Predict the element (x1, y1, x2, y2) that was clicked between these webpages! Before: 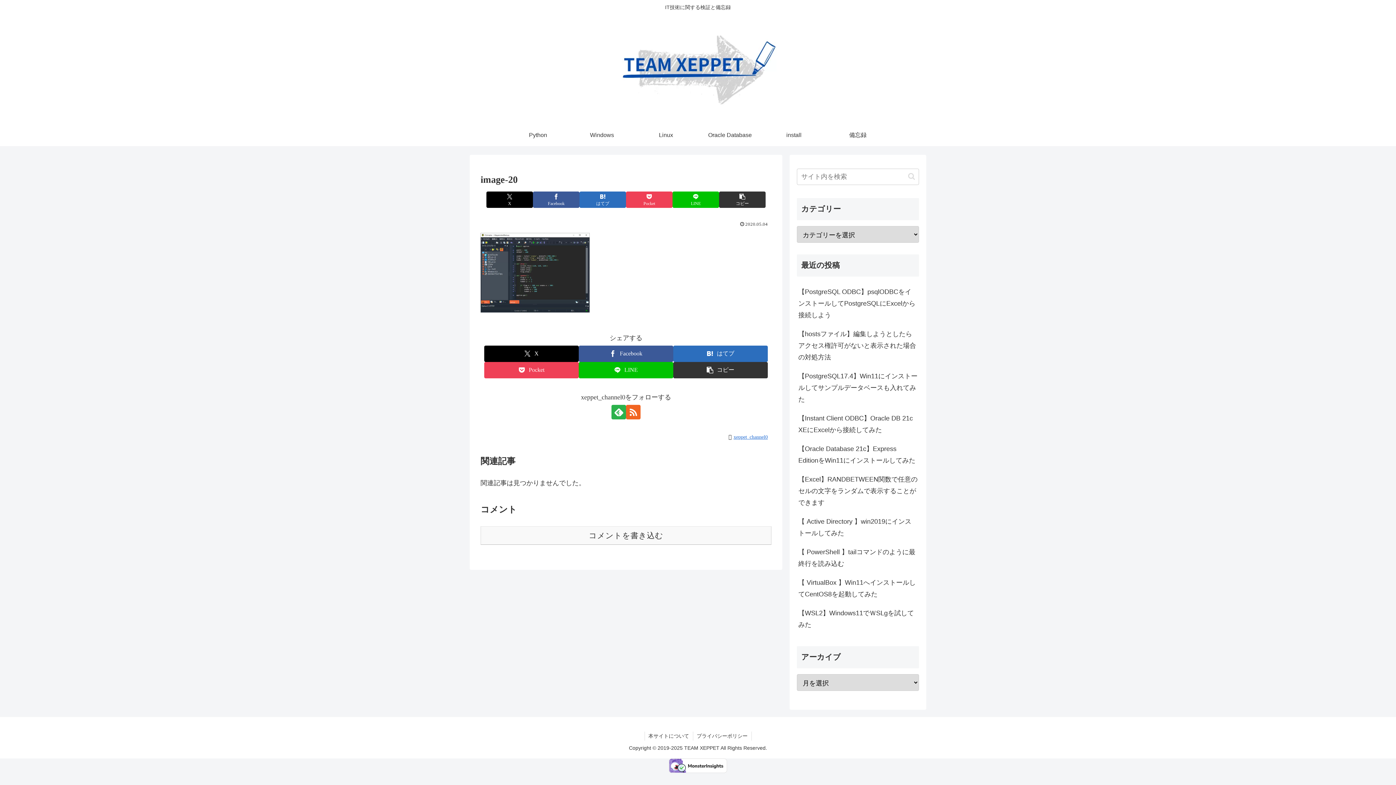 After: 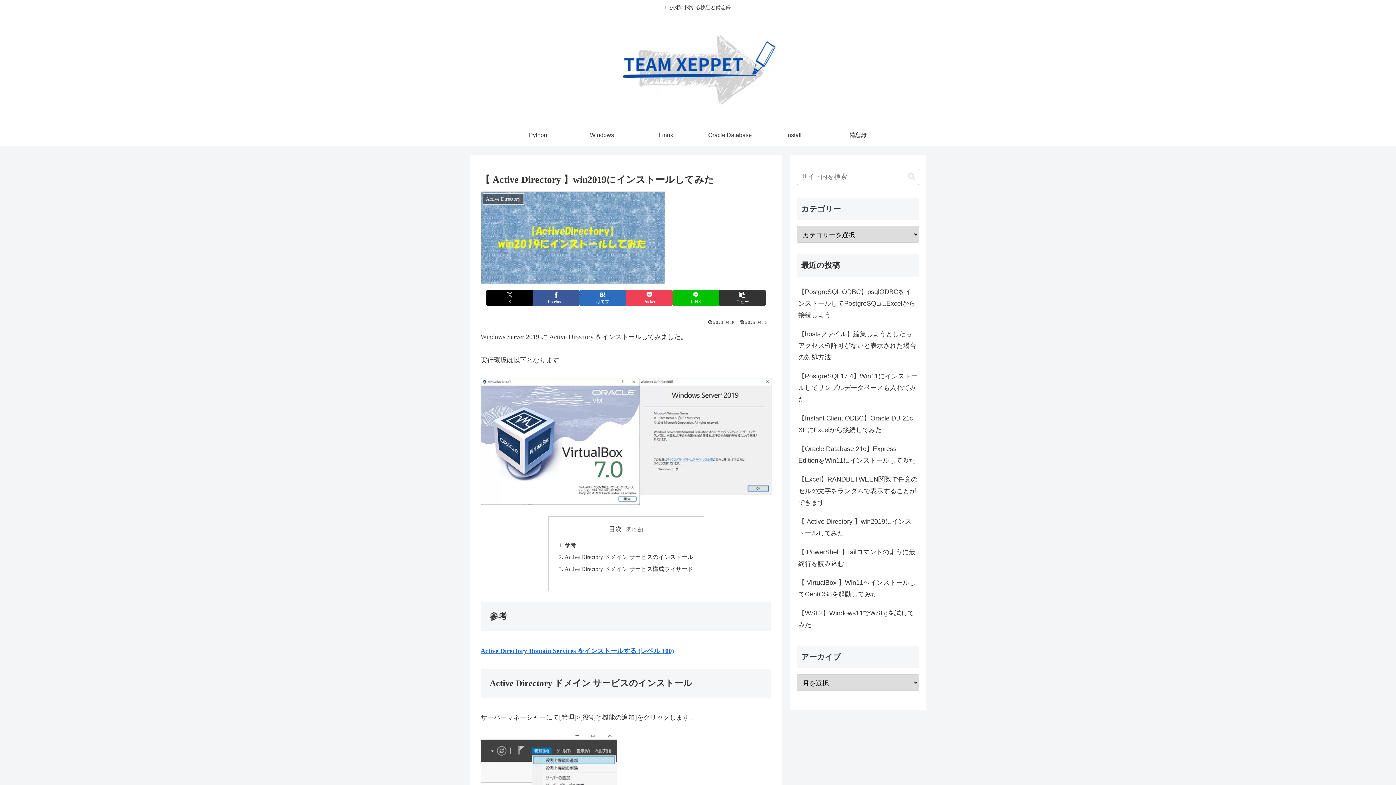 Action: label: 【 Active Directory 】win2019にインストールしてみた bbox: (797, 512, 919, 542)